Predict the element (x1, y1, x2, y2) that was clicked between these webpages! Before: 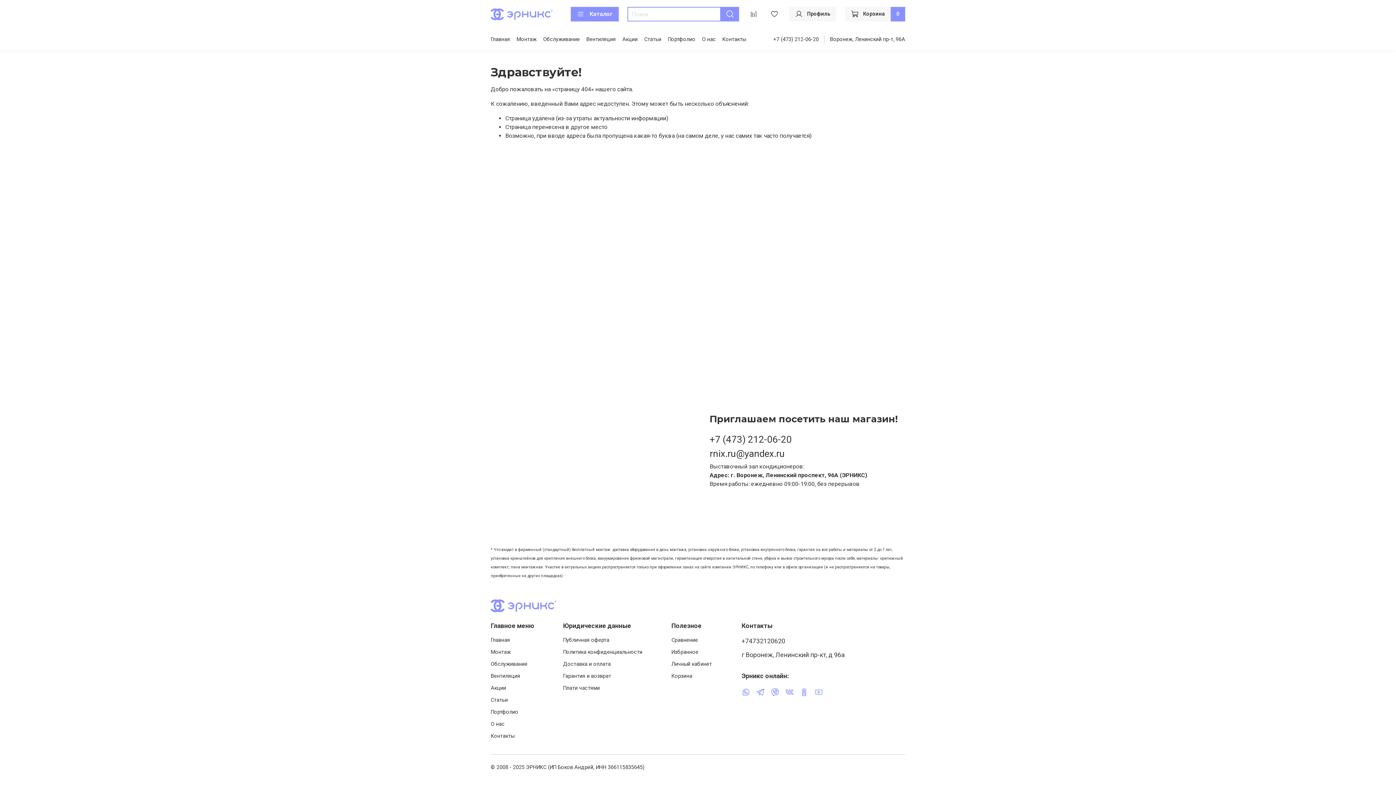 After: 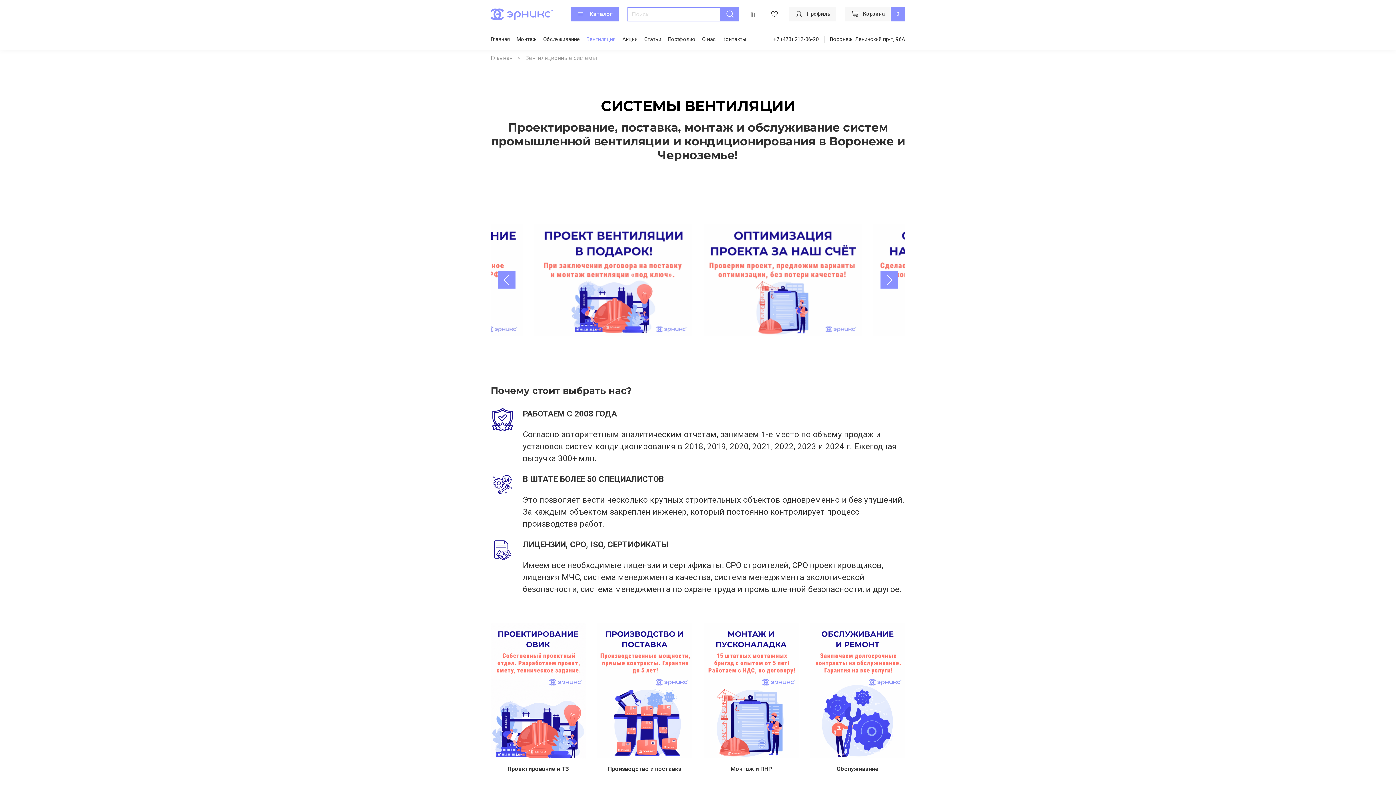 Action: bbox: (490, 672, 534, 680) label: Вентиляция